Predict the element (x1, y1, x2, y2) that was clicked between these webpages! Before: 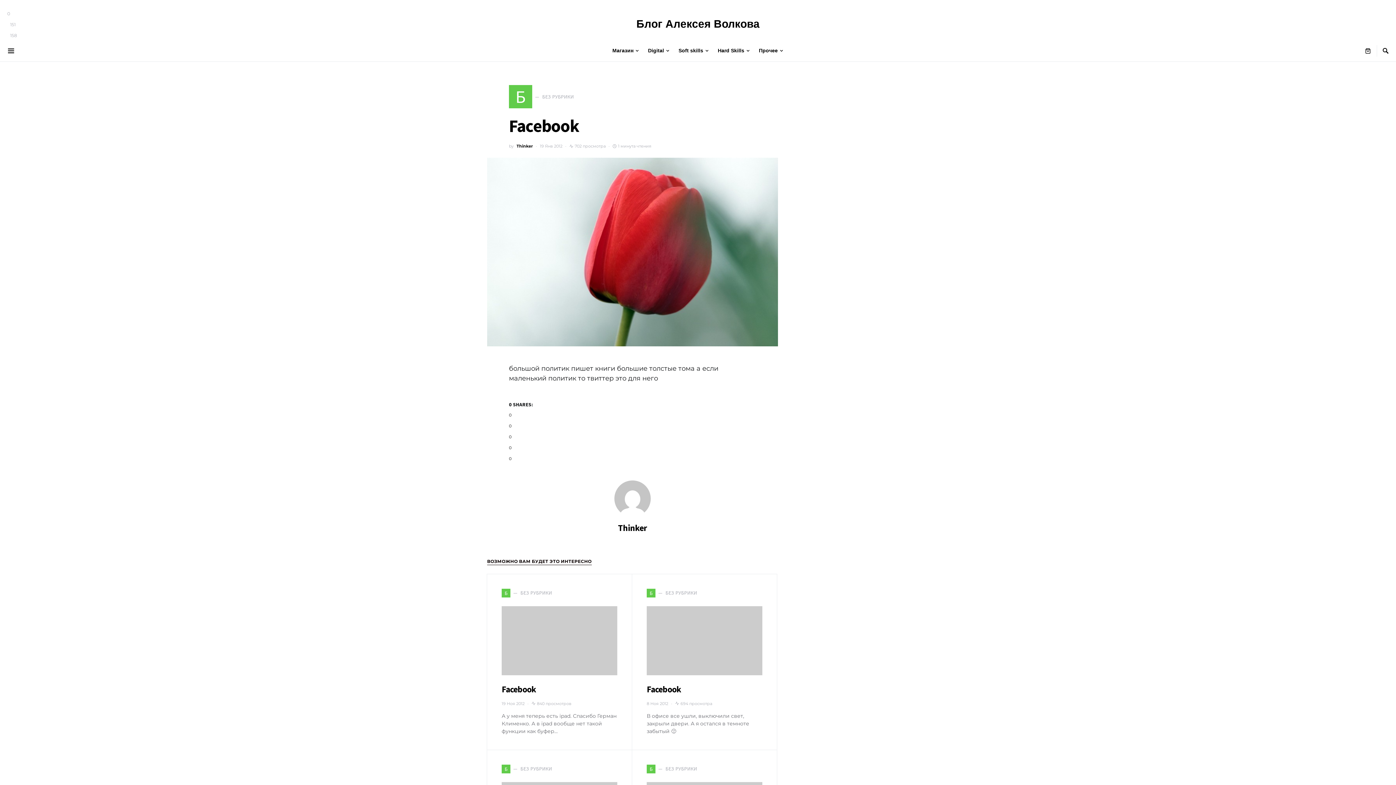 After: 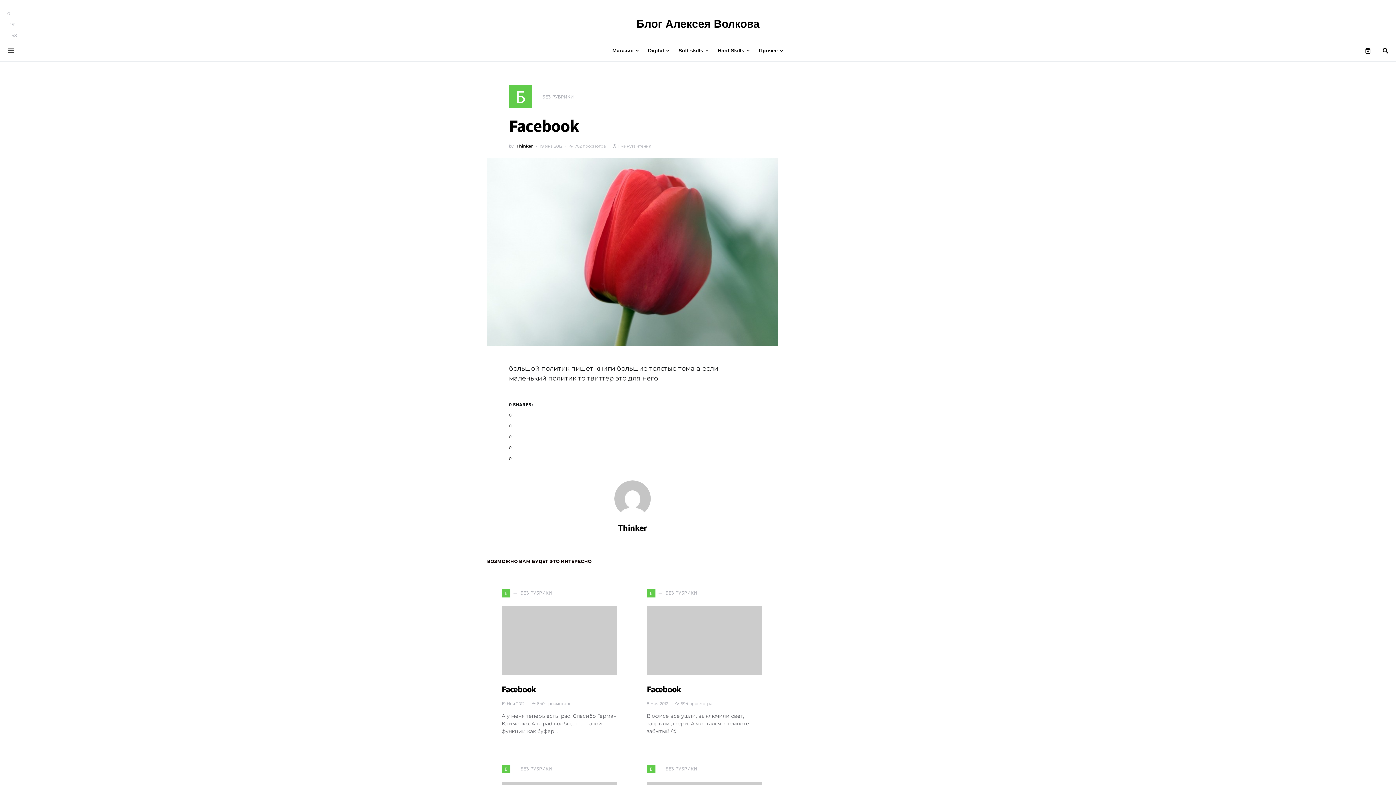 Action: bbox: (10, 31, 17, 38) label: VK